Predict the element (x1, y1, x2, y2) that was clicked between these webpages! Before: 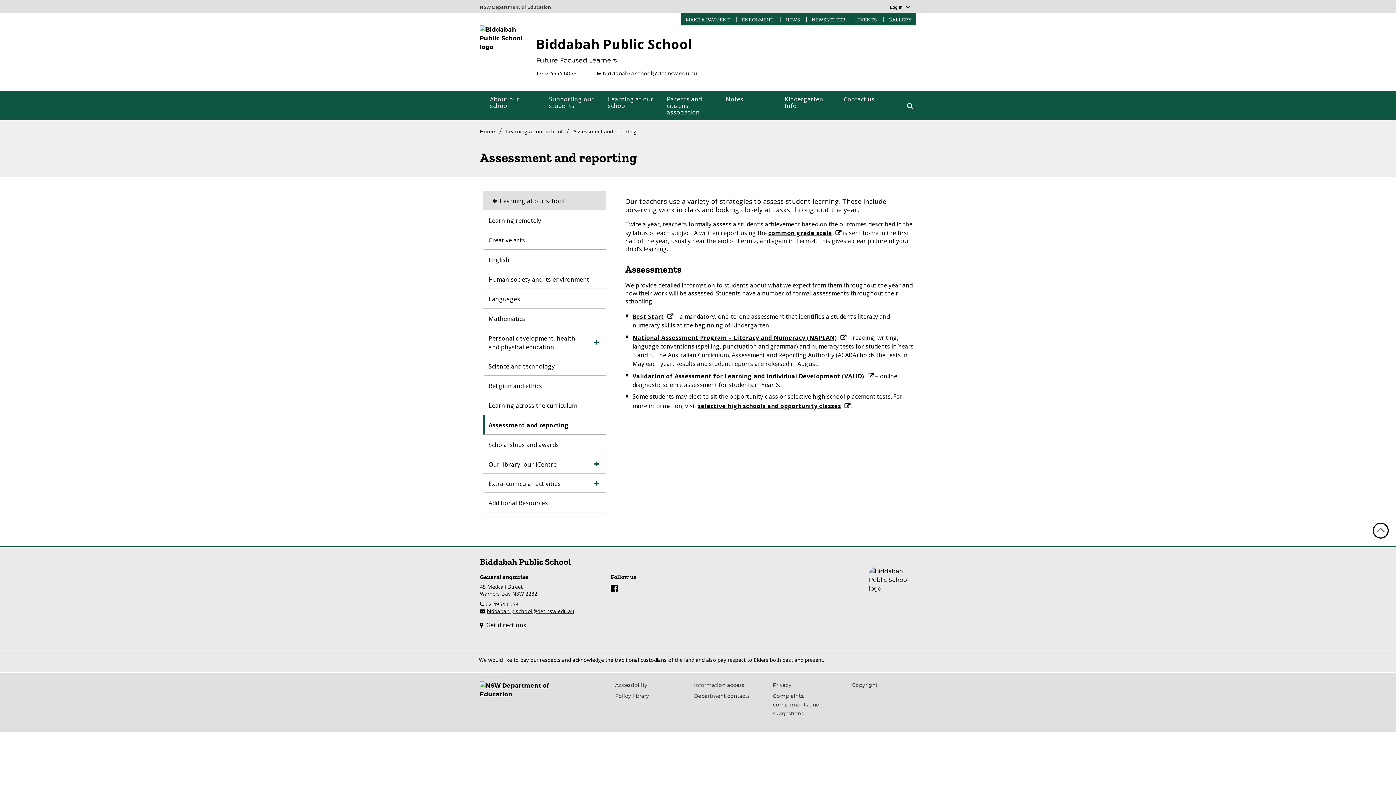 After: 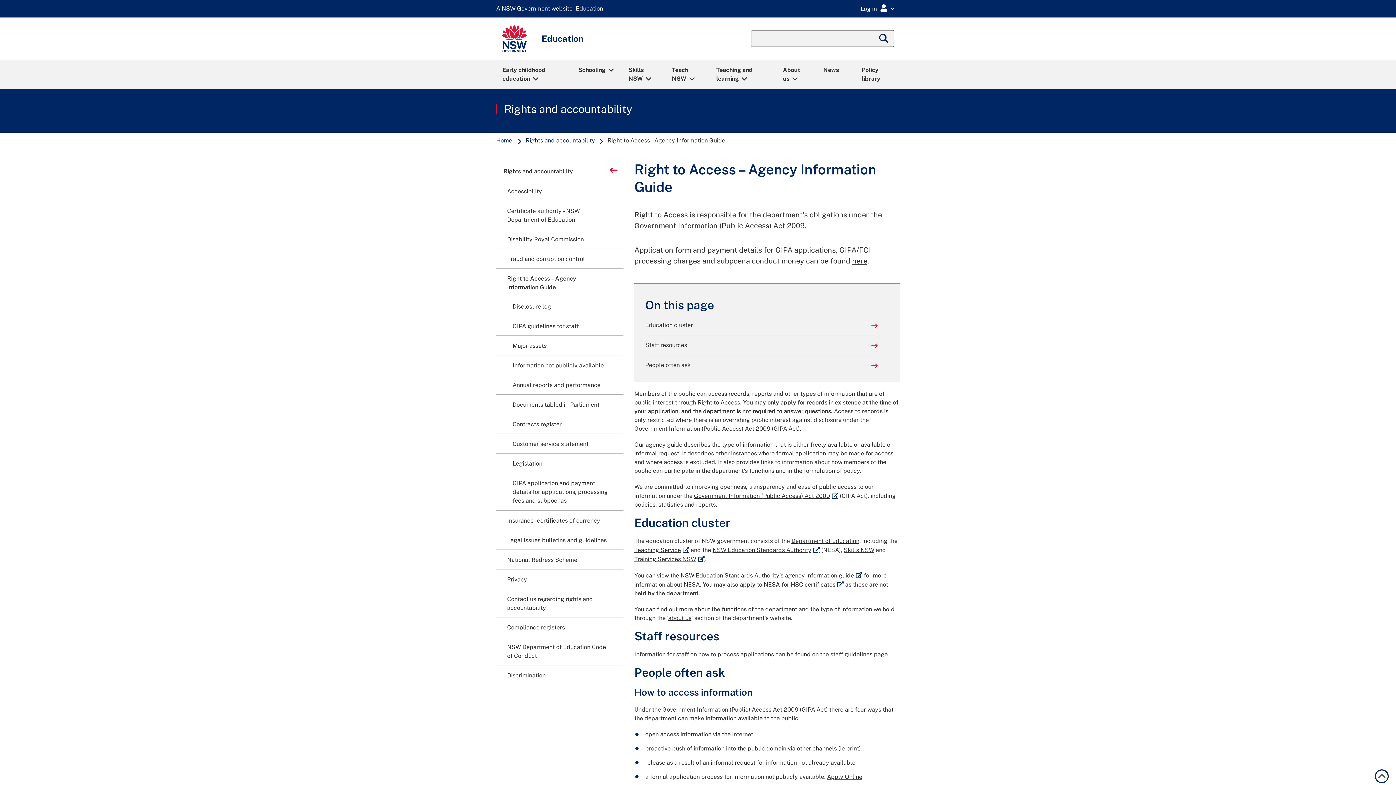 Action: label: Information access bbox: (694, 682, 744, 688)